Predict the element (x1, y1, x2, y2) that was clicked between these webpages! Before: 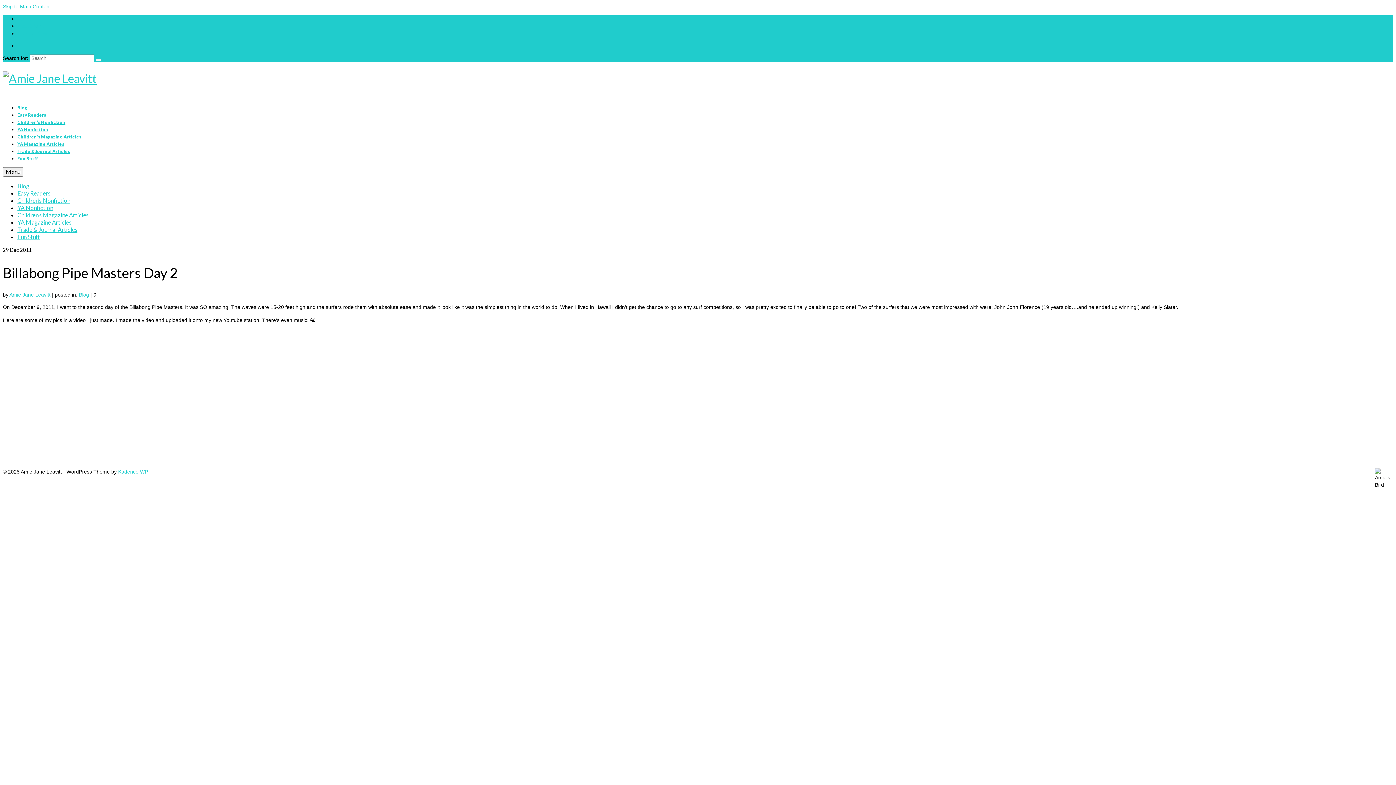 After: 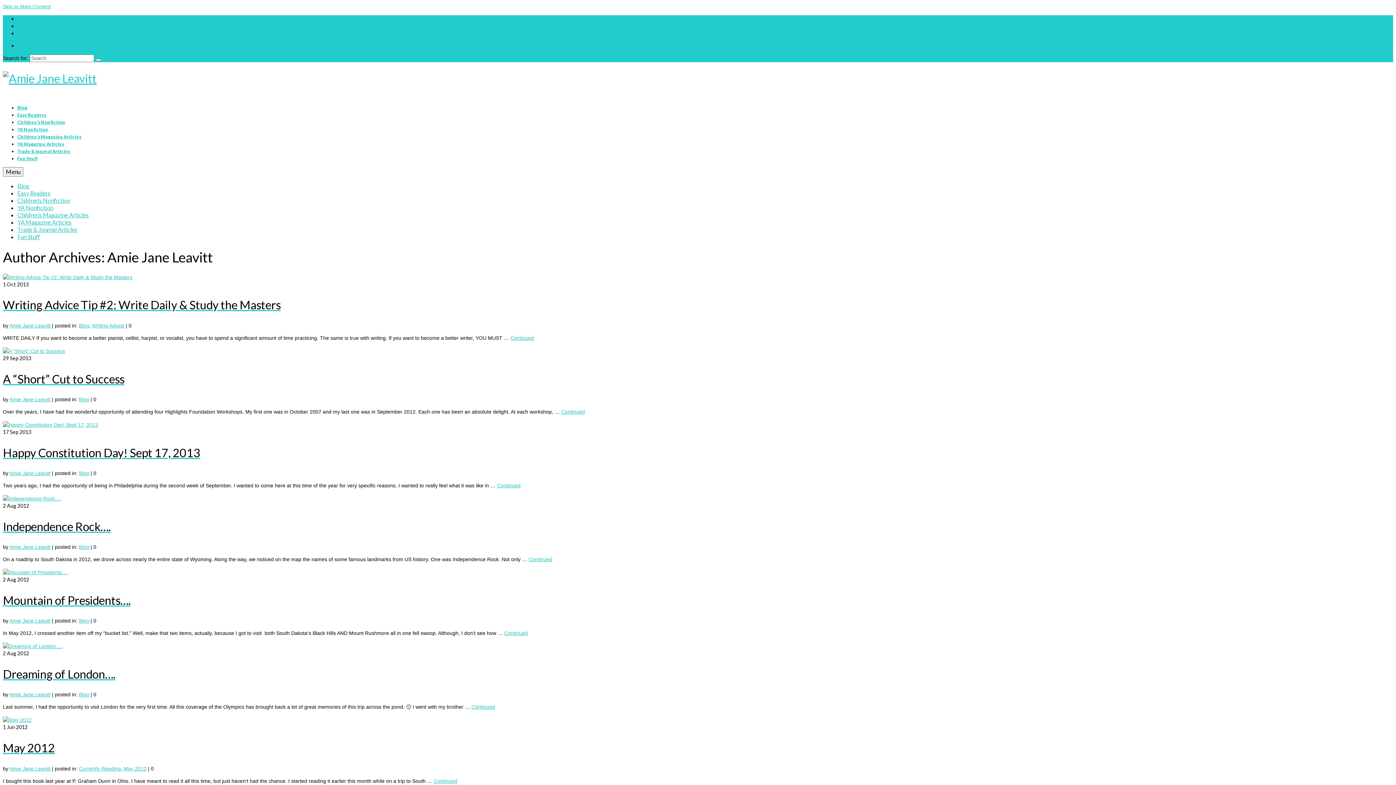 Action: label: Amie Jane Leavitt bbox: (9, 292, 50, 297)